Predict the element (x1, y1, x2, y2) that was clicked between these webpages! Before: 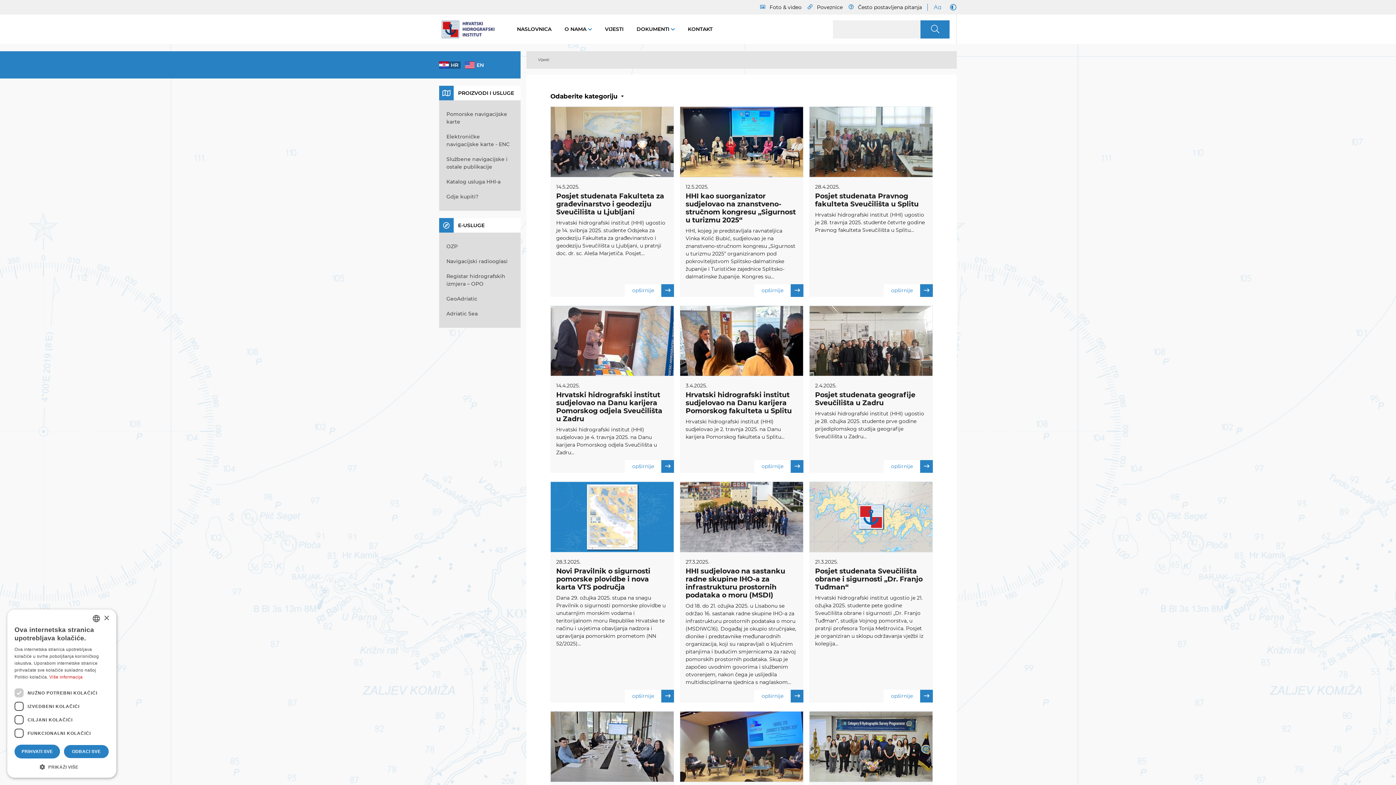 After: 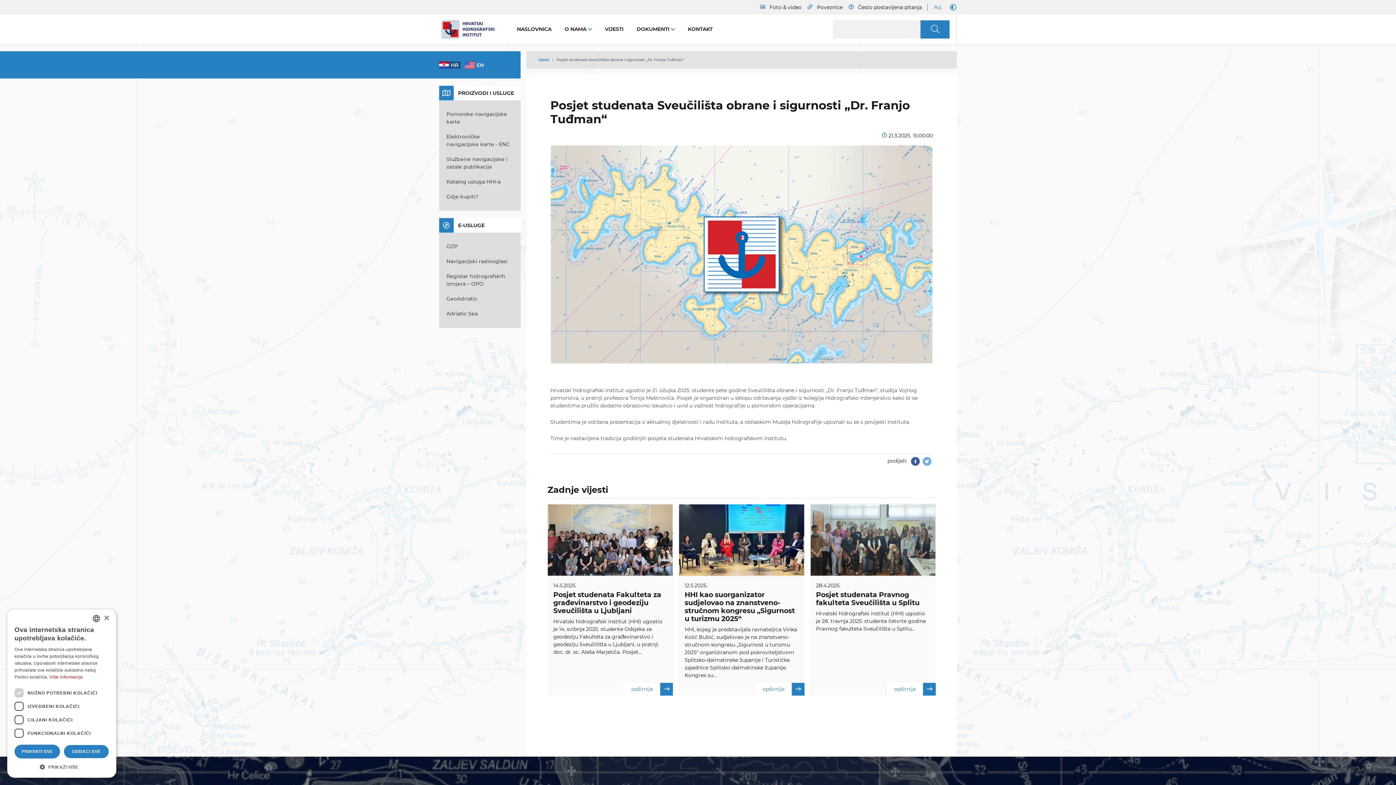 Action: label: opširnije bbox: (883, 690, 933, 702)